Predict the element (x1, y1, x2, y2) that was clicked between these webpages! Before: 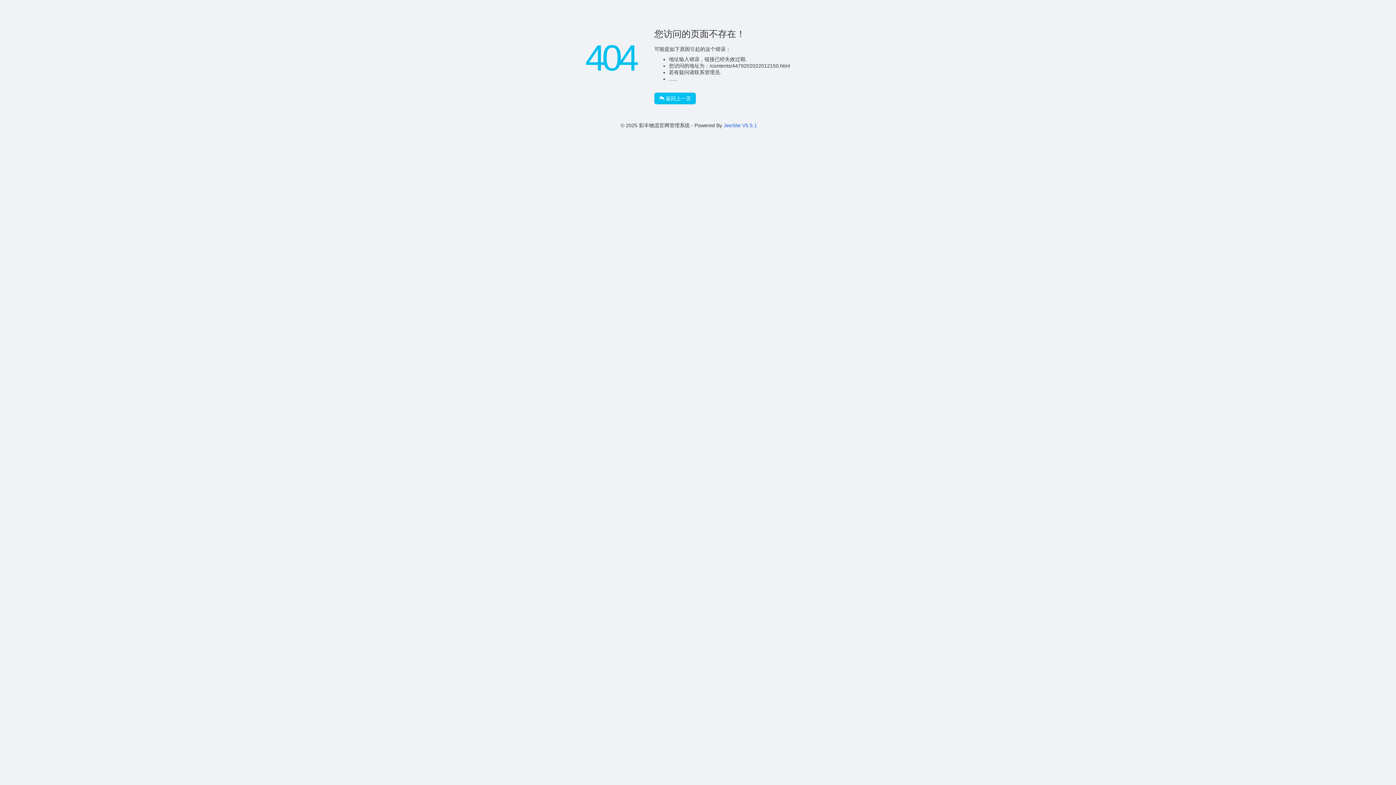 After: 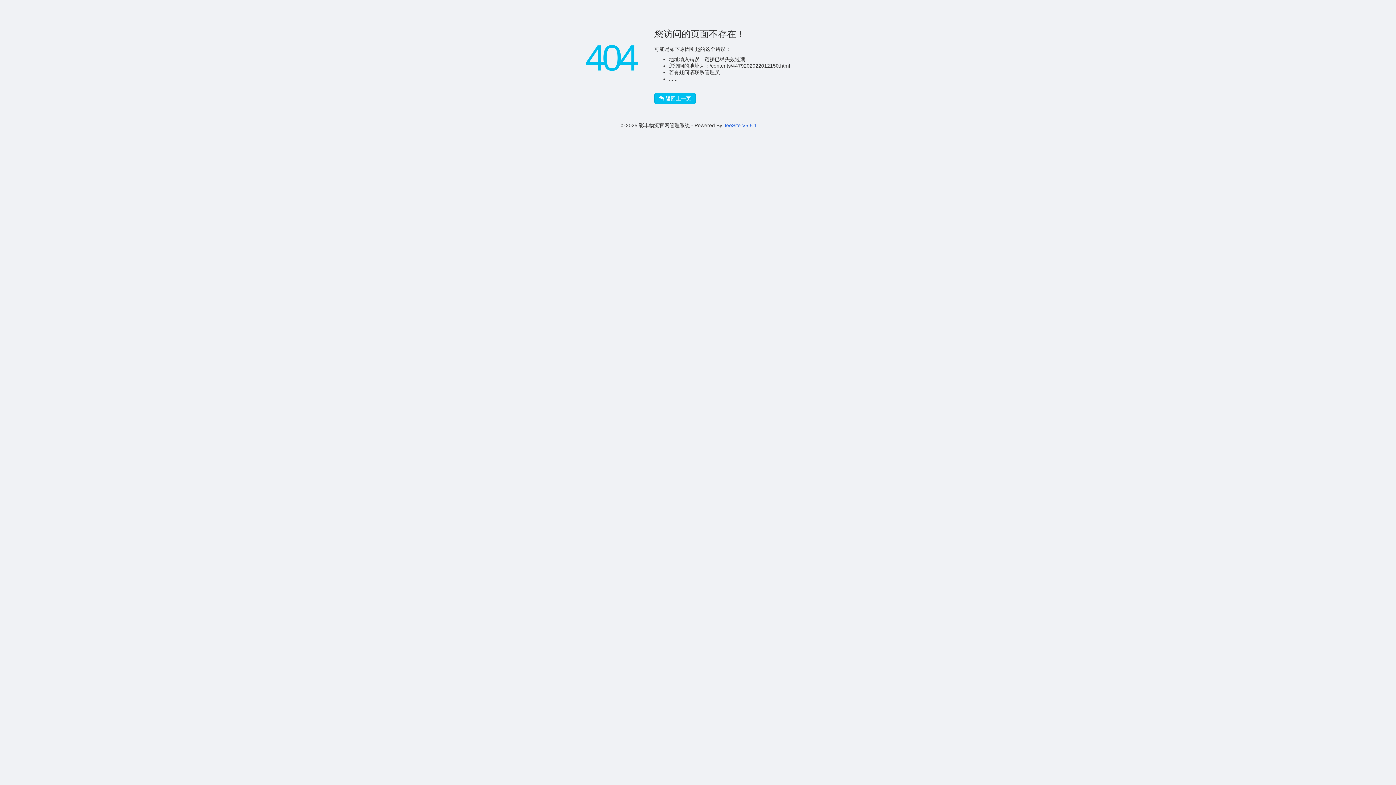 Action: bbox: (723, 122, 757, 128) label: JeeSite V5.5.1